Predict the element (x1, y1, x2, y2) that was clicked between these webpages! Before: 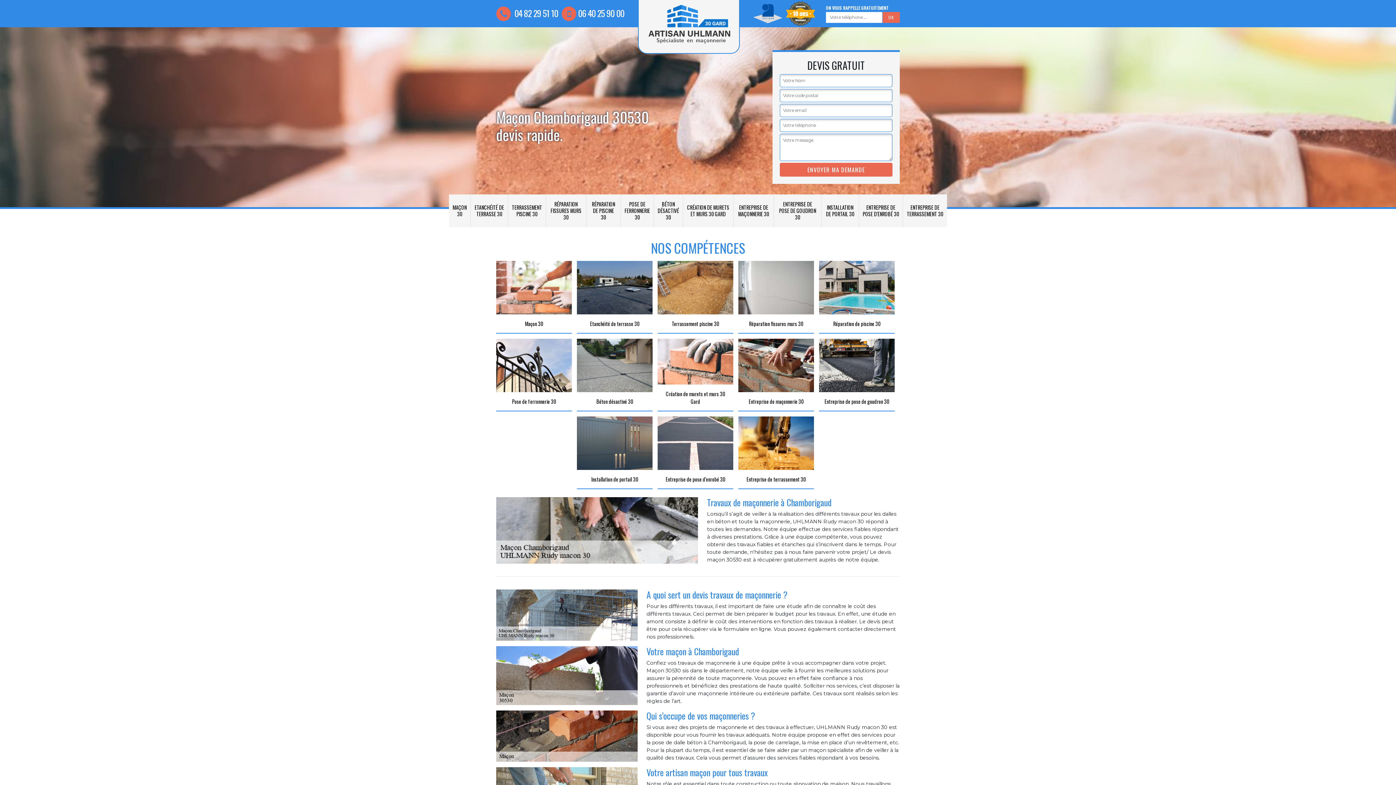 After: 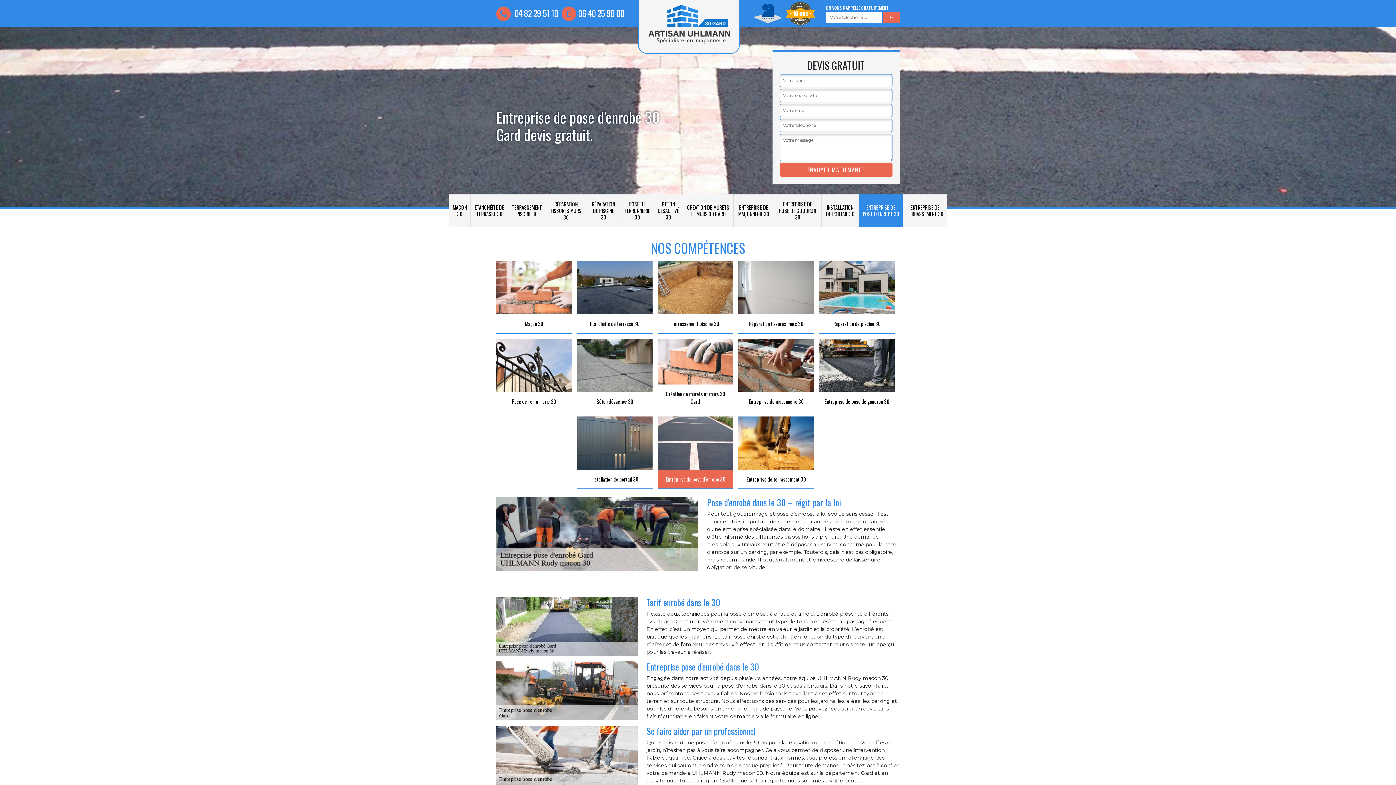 Action: bbox: (657, 416, 733, 489) label: Entreprise de pose d'enrobé 30